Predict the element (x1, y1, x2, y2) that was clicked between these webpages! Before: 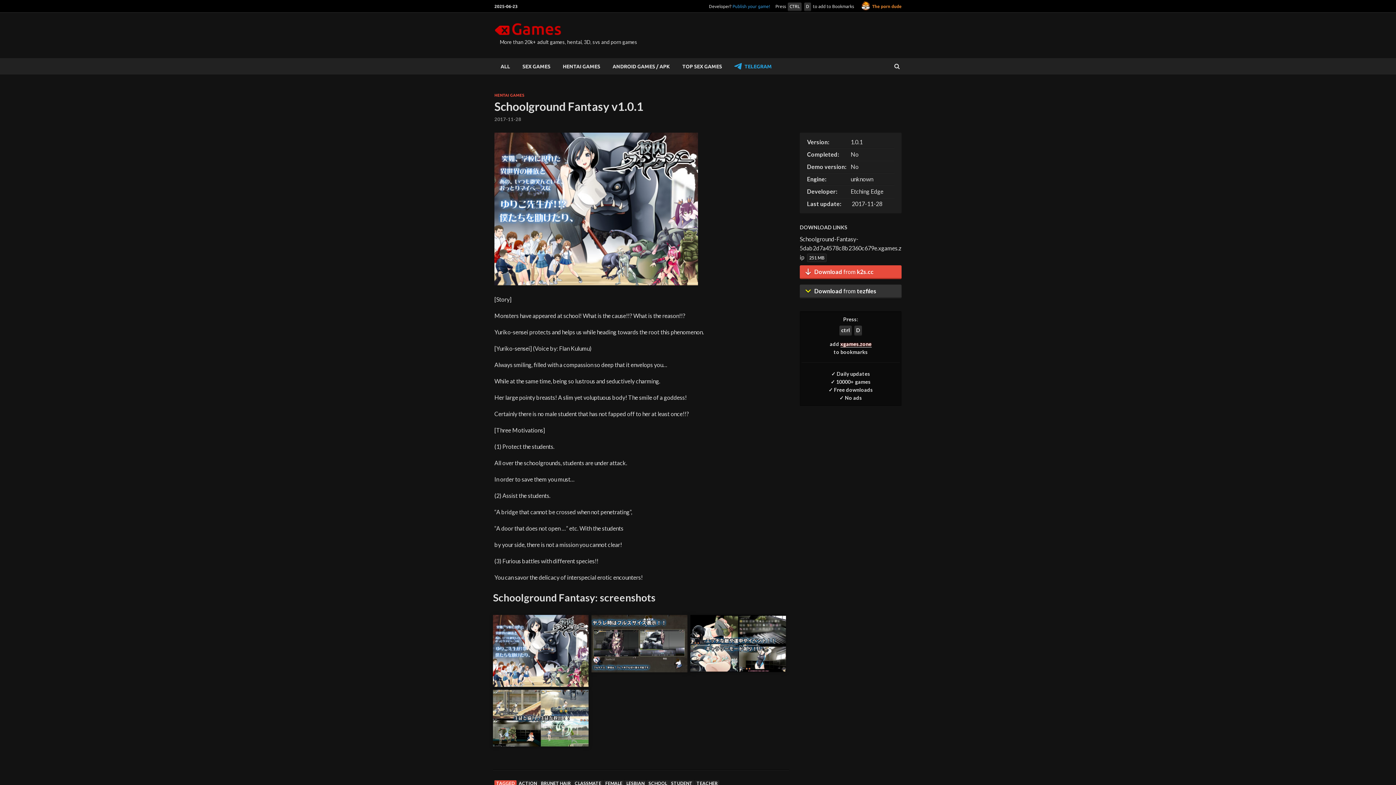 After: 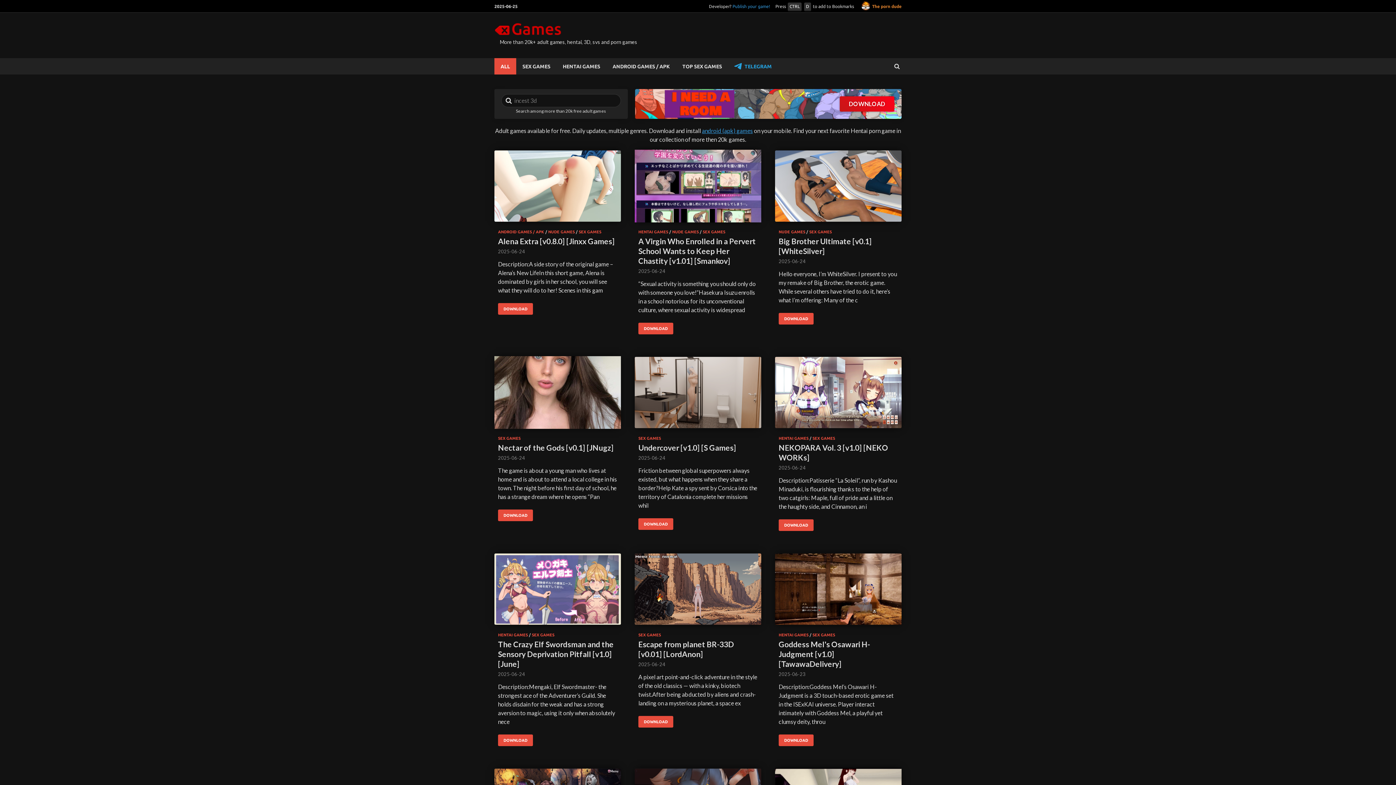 Action: bbox: (494, 29, 561, 36)